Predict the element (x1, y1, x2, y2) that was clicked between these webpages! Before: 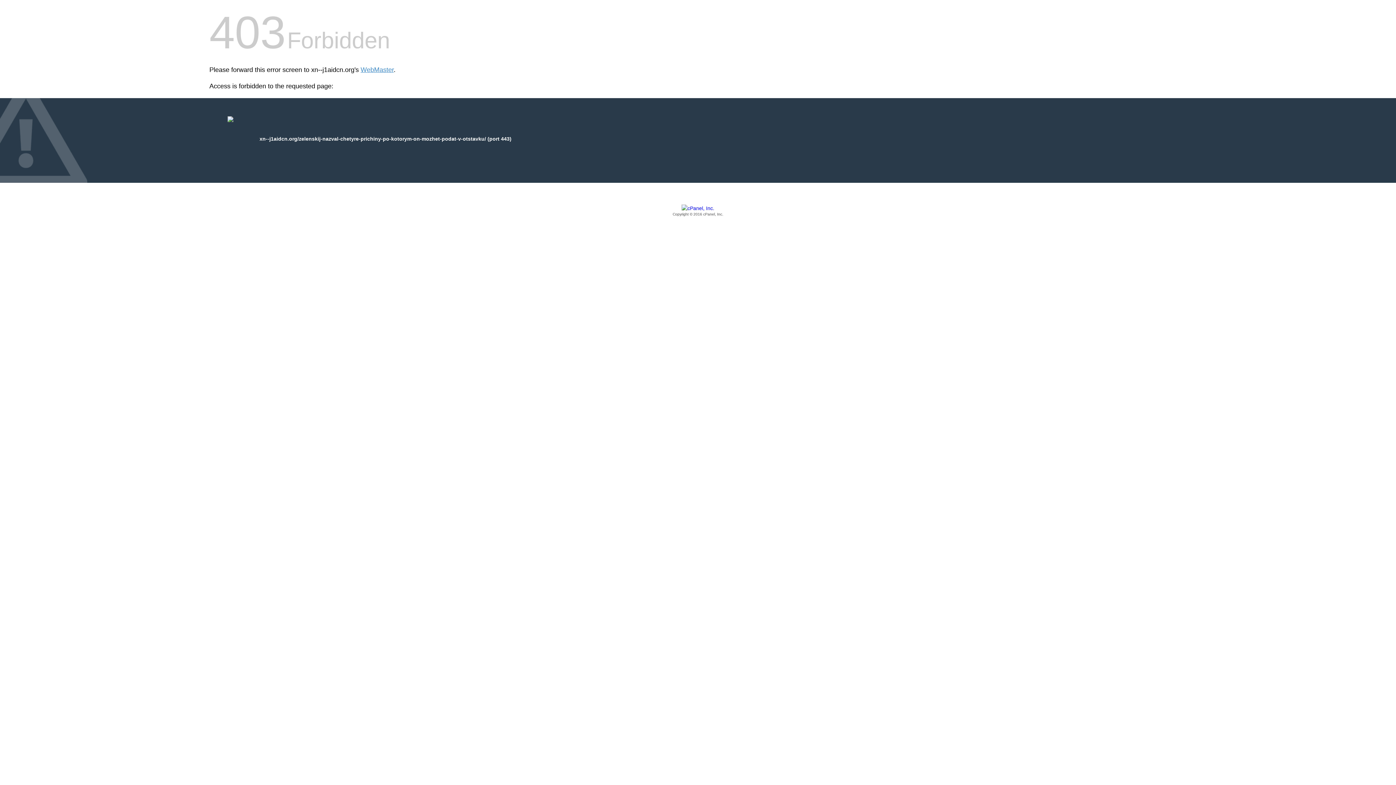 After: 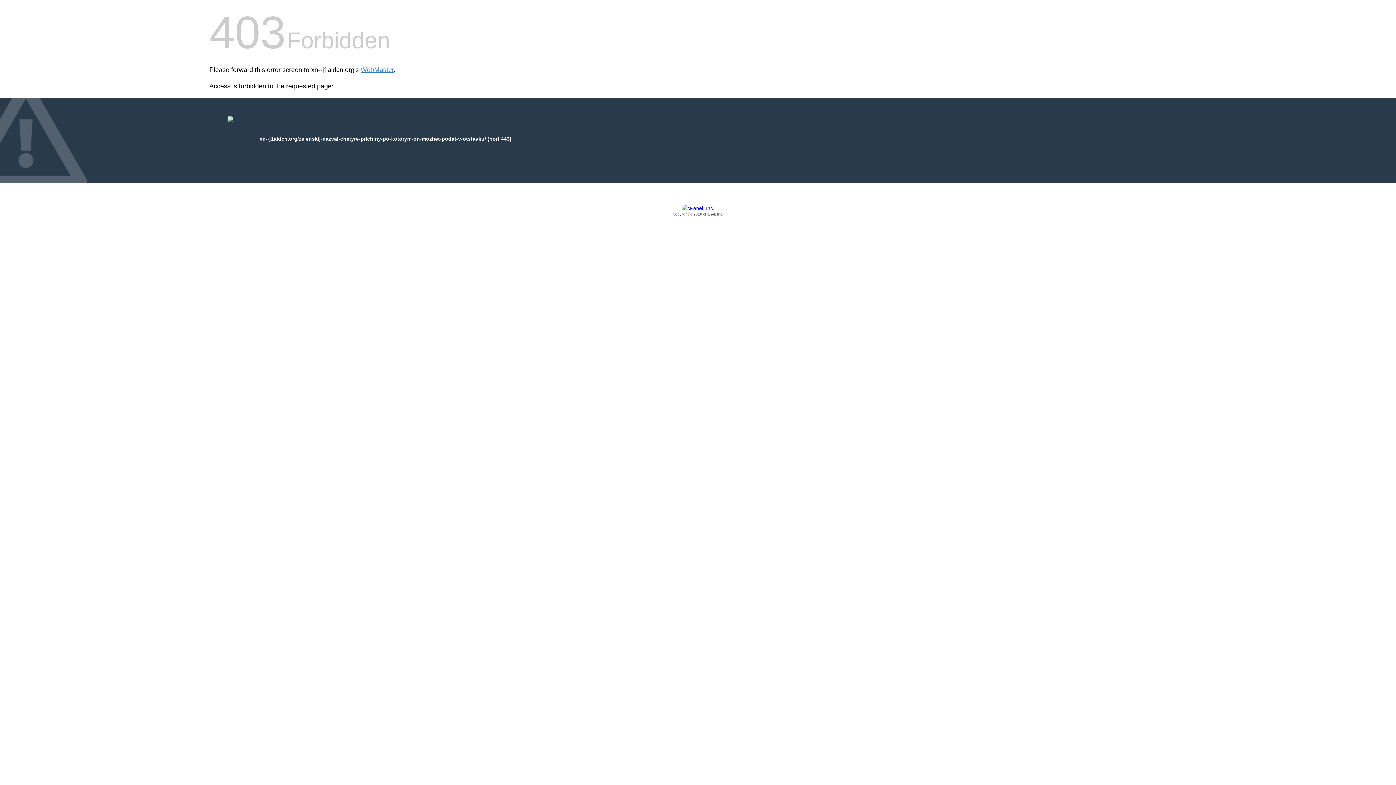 Action: bbox: (209, 205, 1186, 217) label: Copyright © 2016 cPanel, Inc.